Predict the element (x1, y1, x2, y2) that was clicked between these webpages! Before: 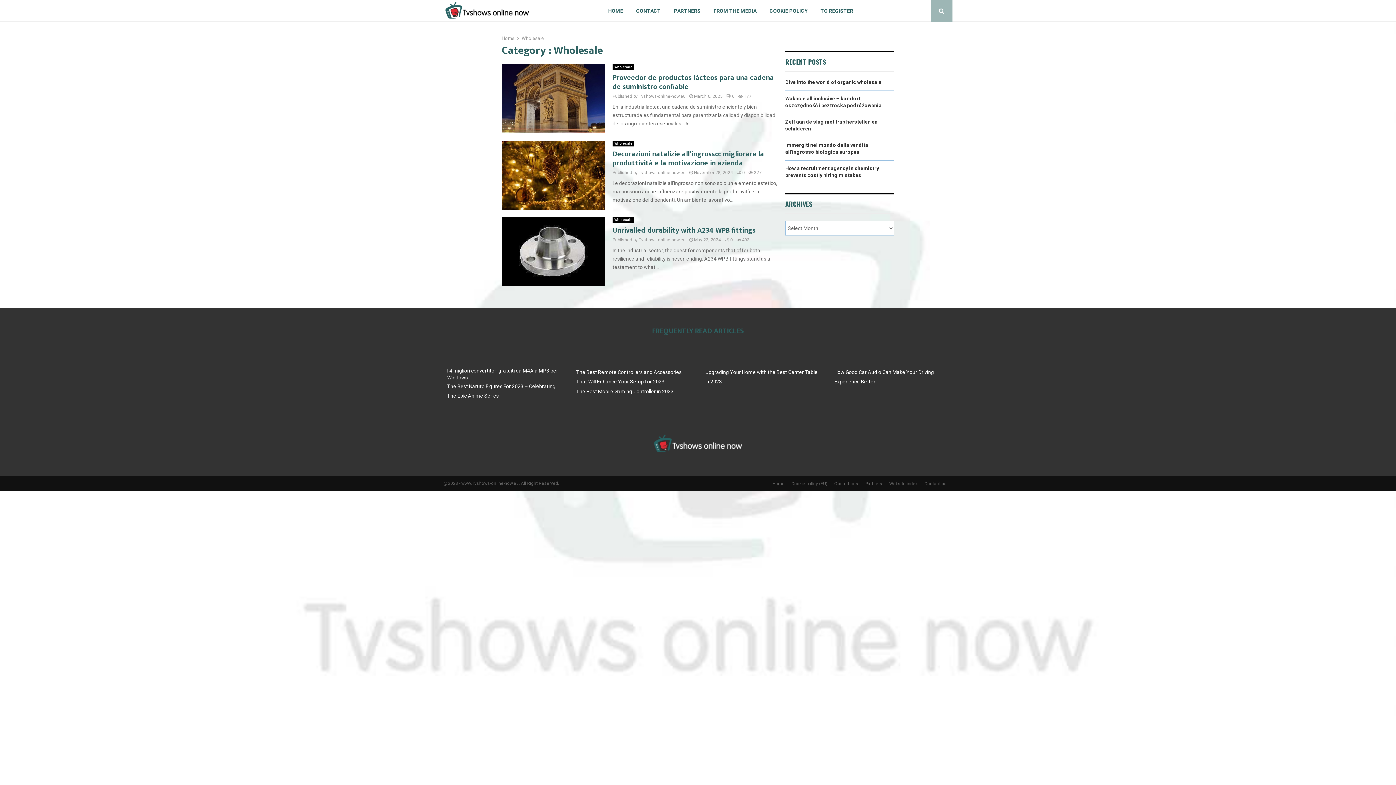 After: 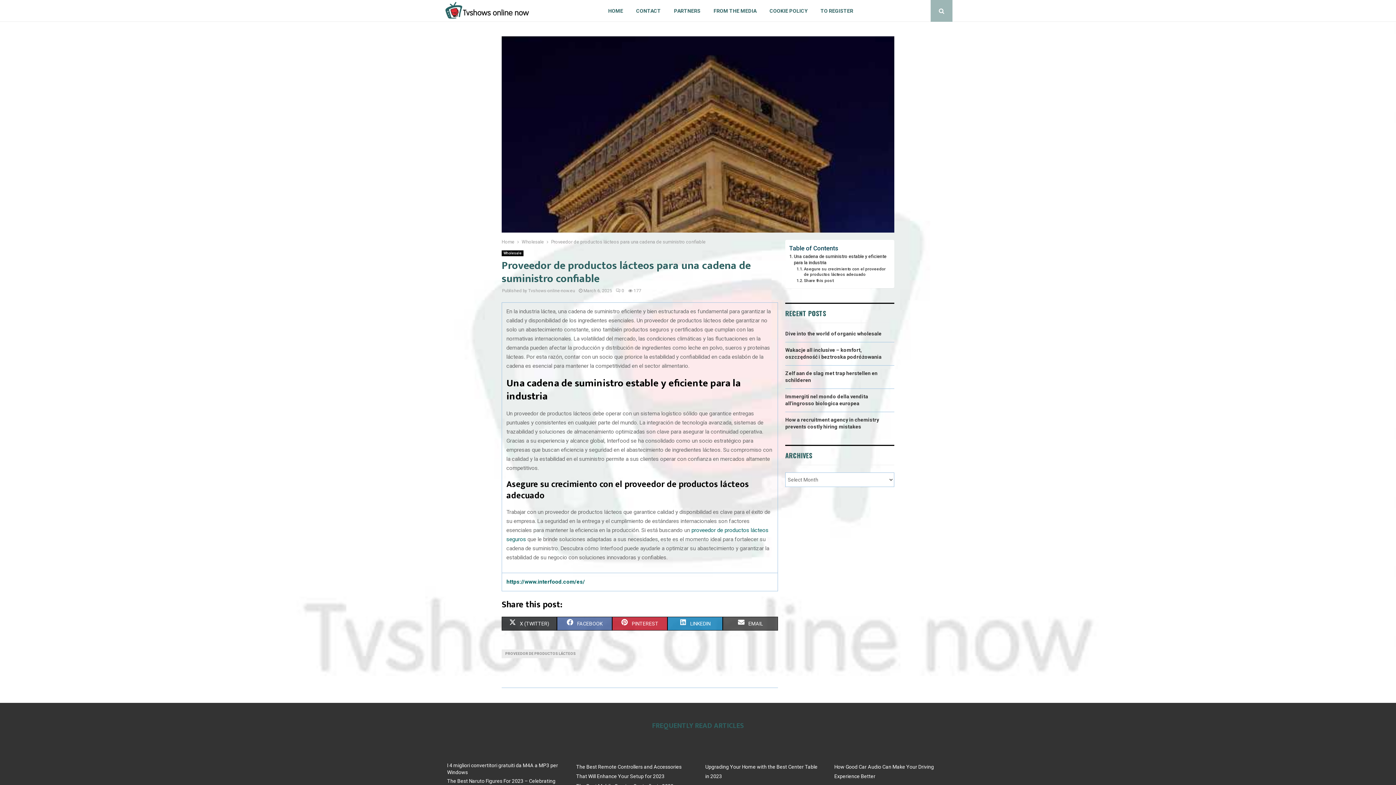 Action: bbox: (501, 64, 605, 133)